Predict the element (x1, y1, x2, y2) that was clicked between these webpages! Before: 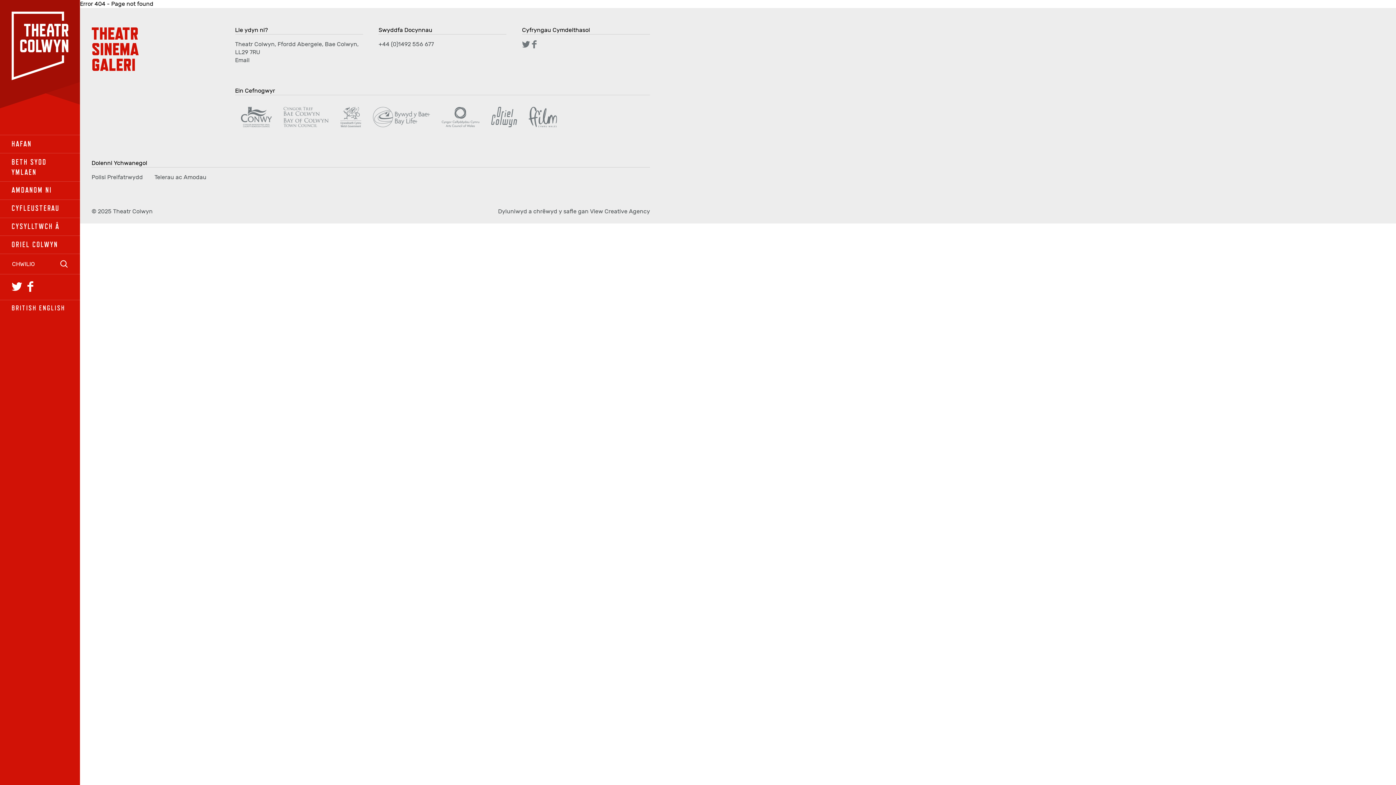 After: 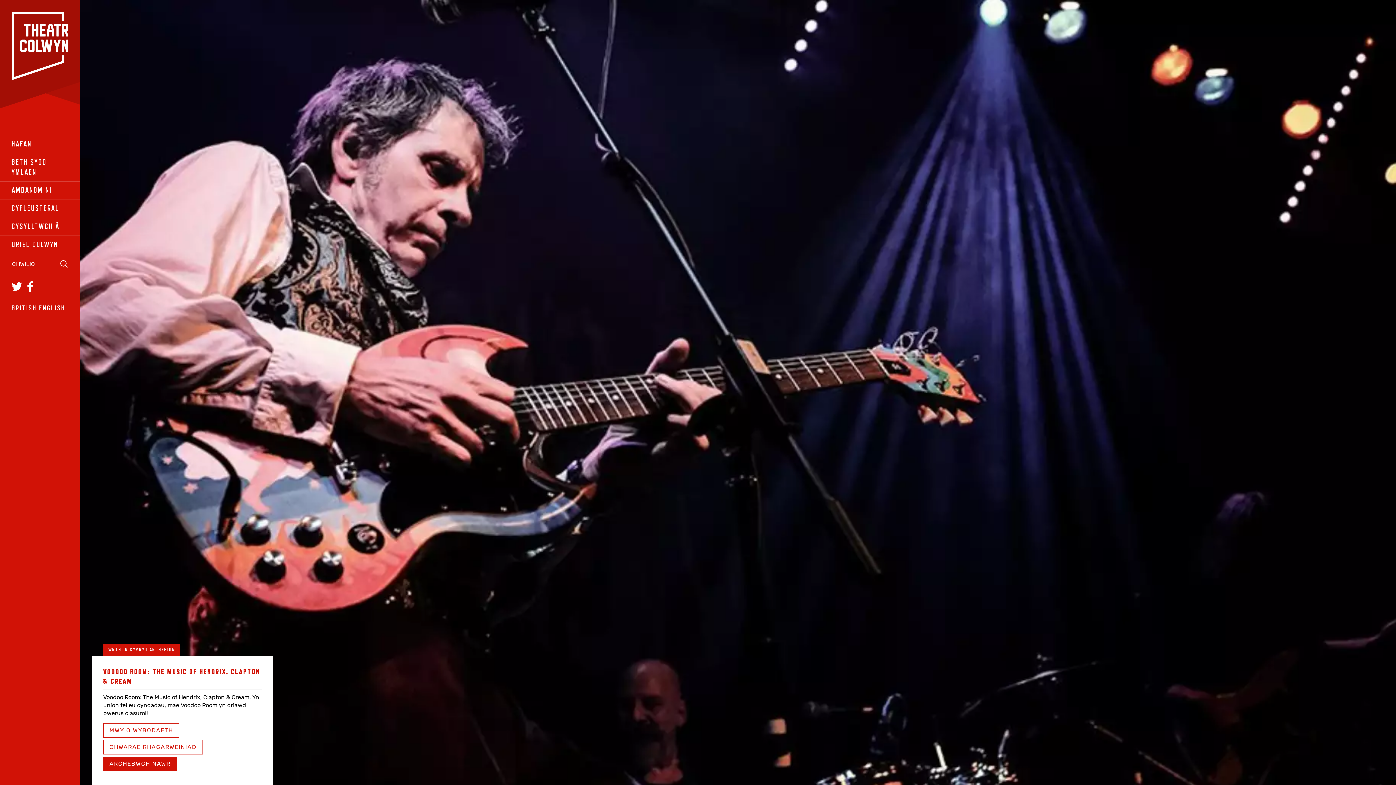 Action: bbox: (0, 135, 80, 153) label: HAFAN